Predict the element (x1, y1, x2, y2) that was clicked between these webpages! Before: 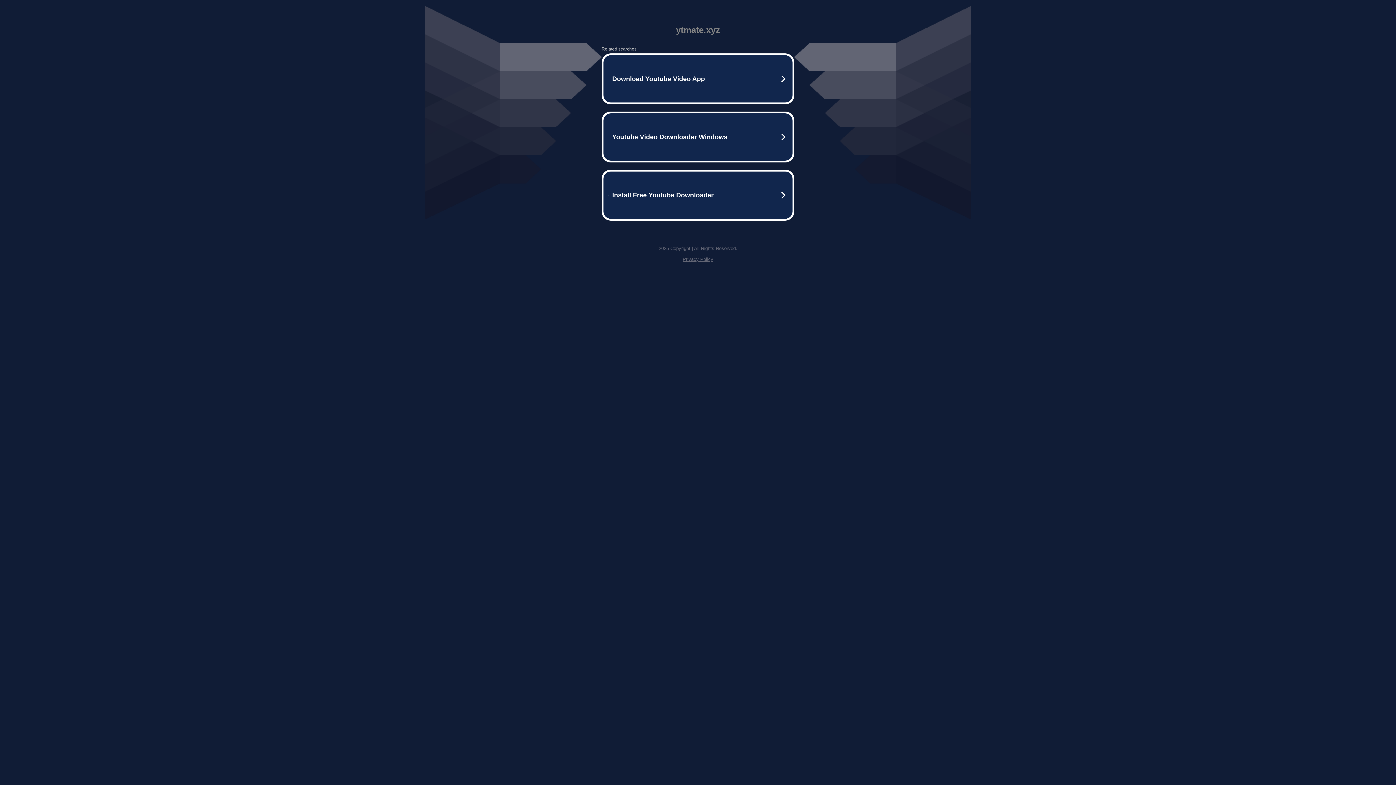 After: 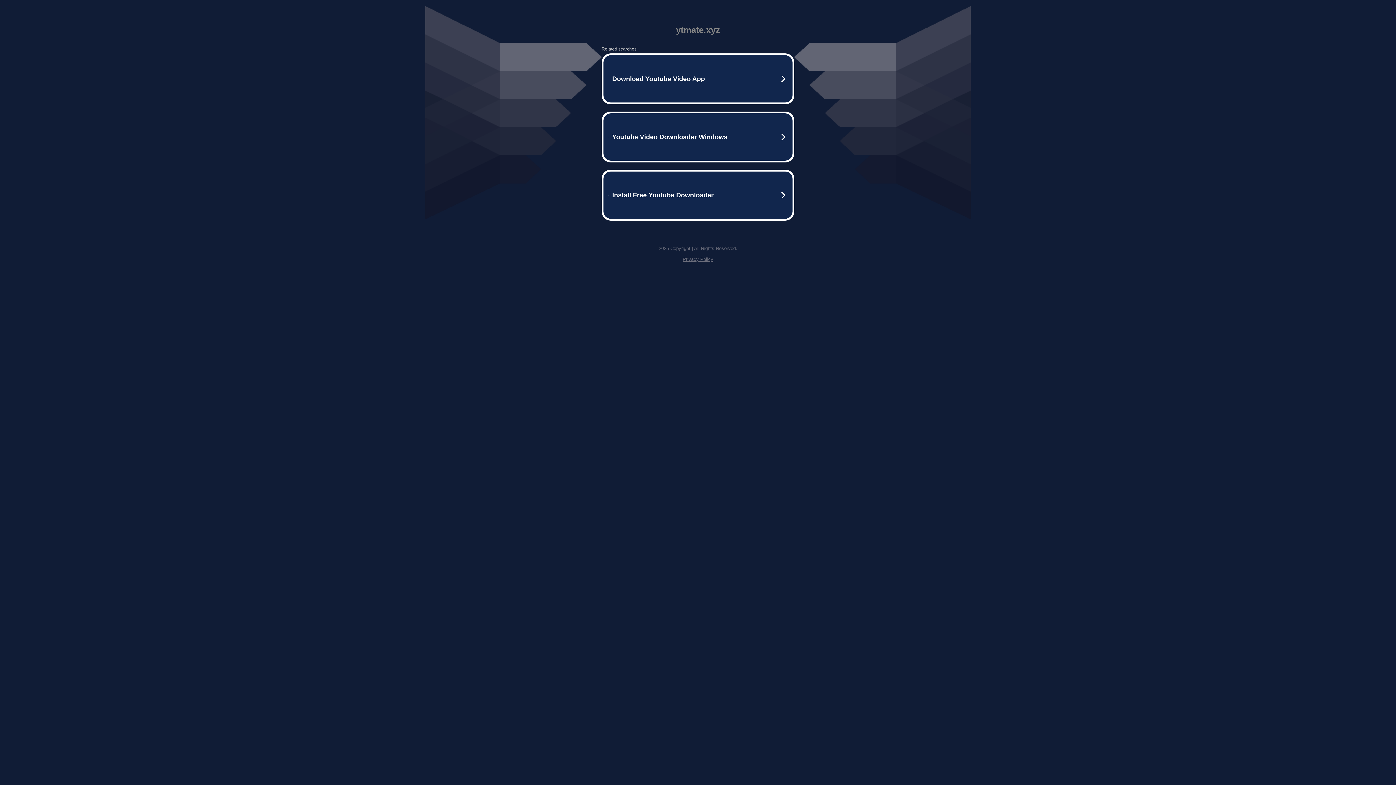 Action: label: Privacy Policy bbox: (682, 256, 713, 262)